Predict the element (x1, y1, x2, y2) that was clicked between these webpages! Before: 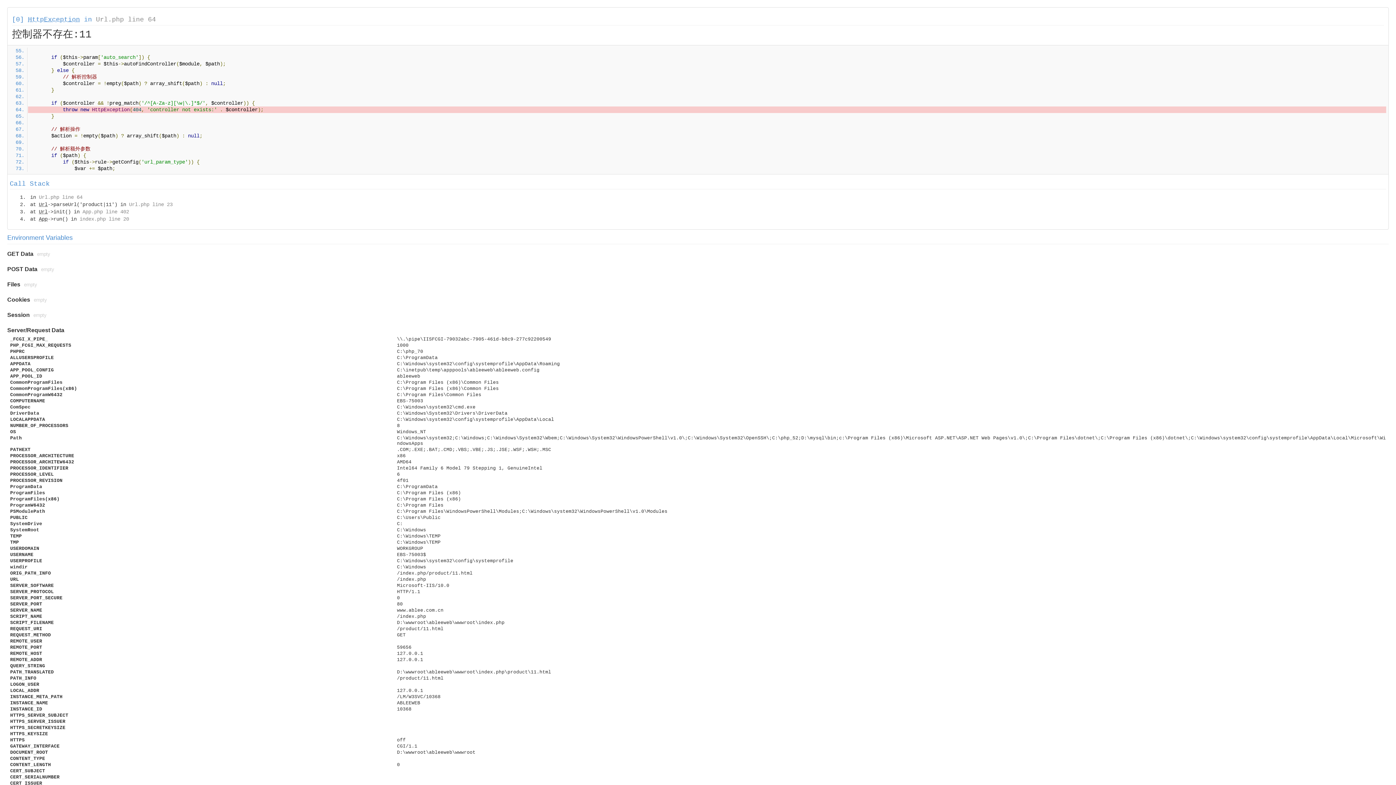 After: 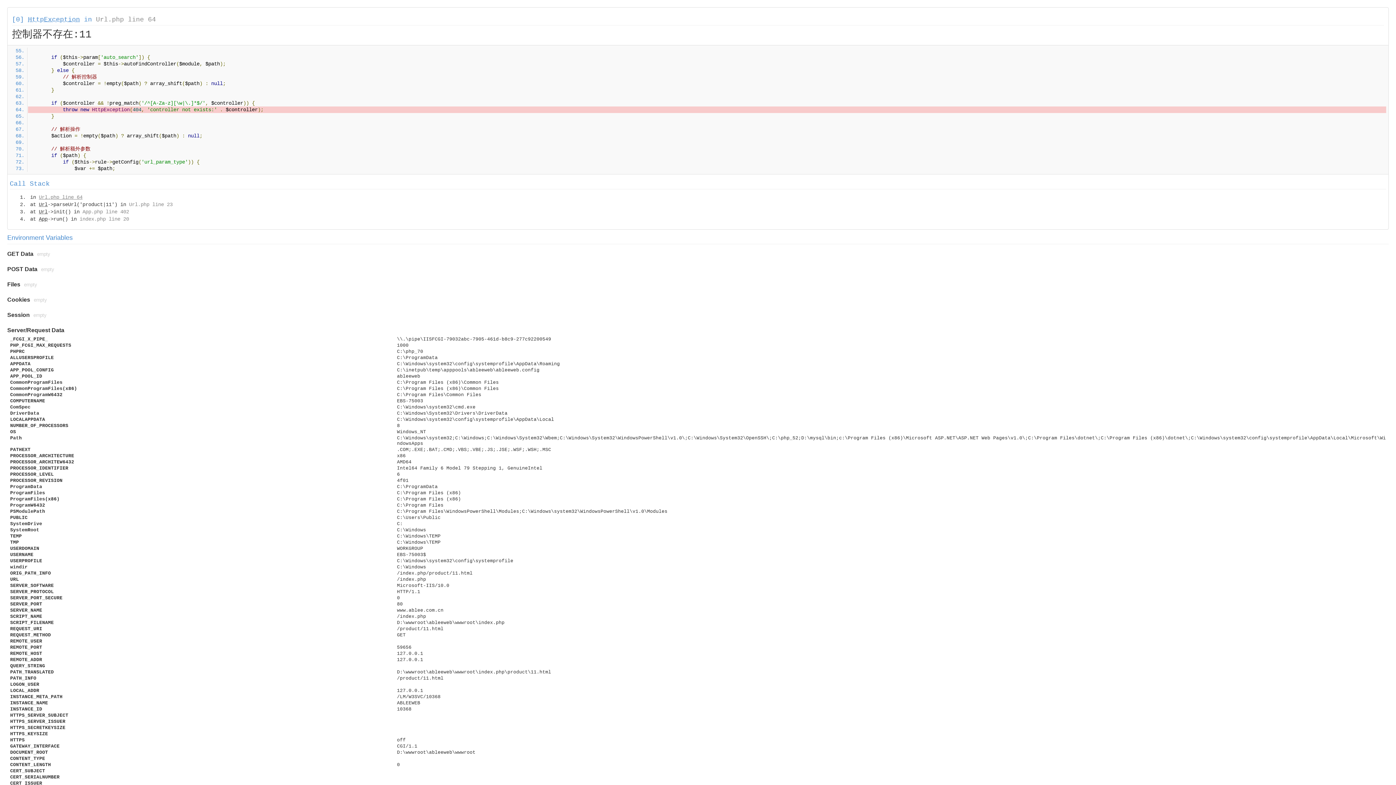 Action: label: Url.php line 64 bbox: (38, 194, 82, 200)